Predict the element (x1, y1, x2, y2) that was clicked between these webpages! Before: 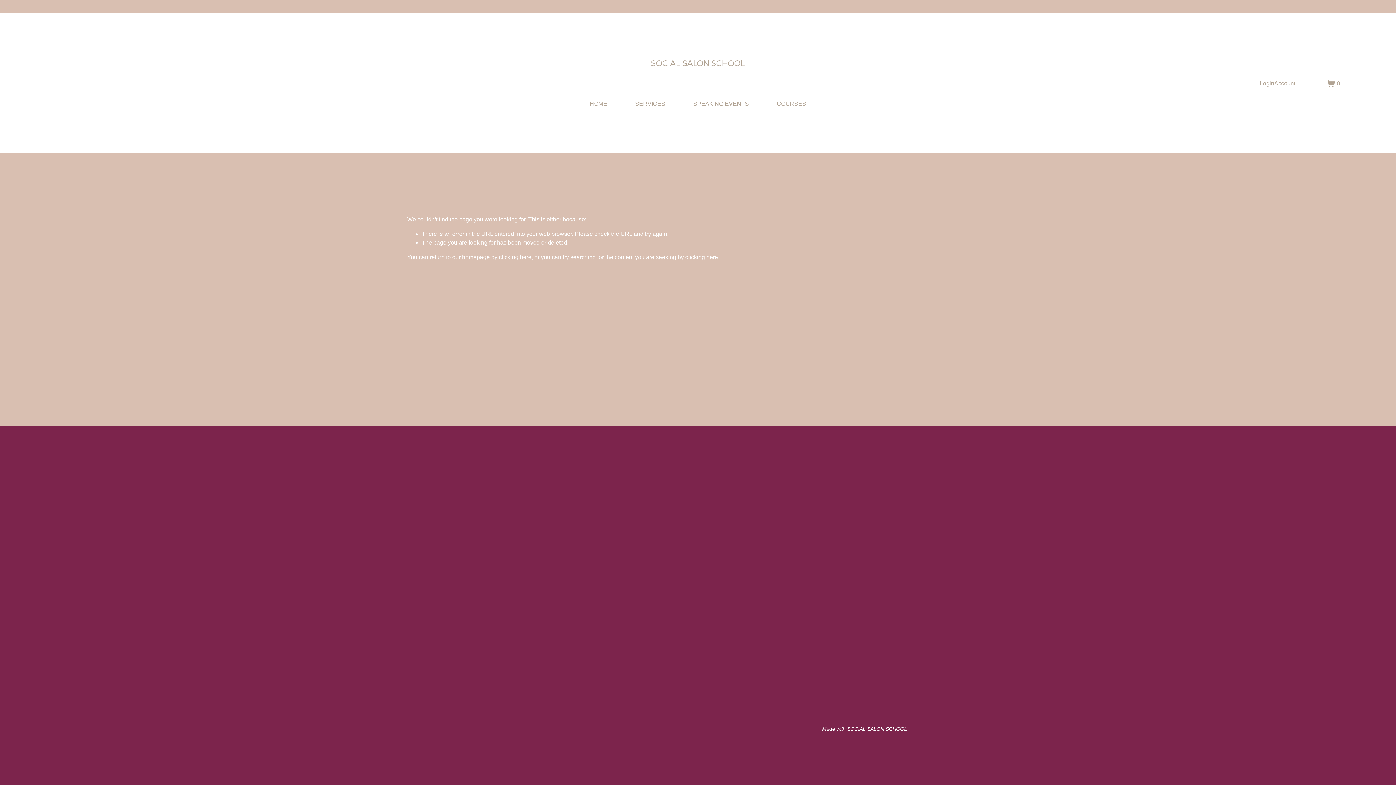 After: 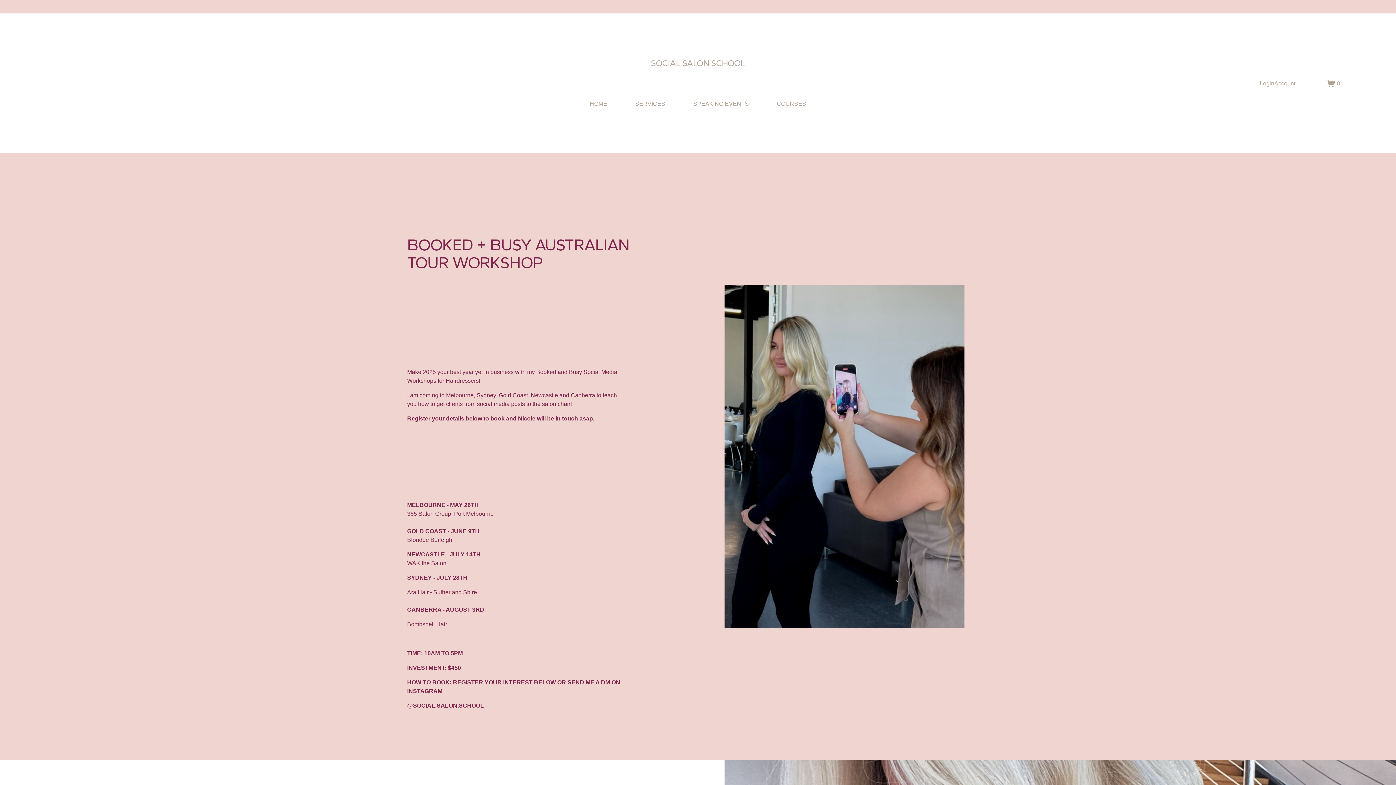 Action: bbox: (776, 98, 806, 108) label: COURSES